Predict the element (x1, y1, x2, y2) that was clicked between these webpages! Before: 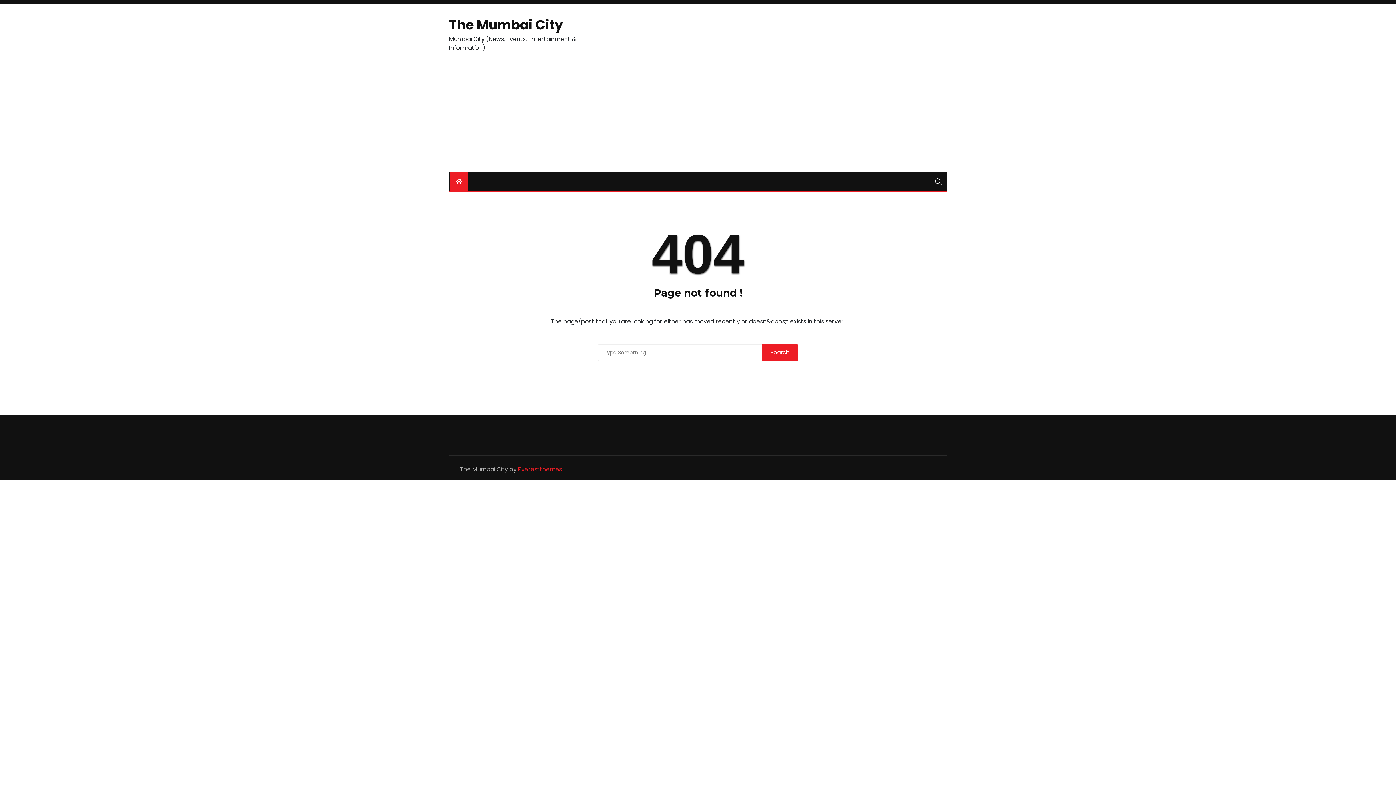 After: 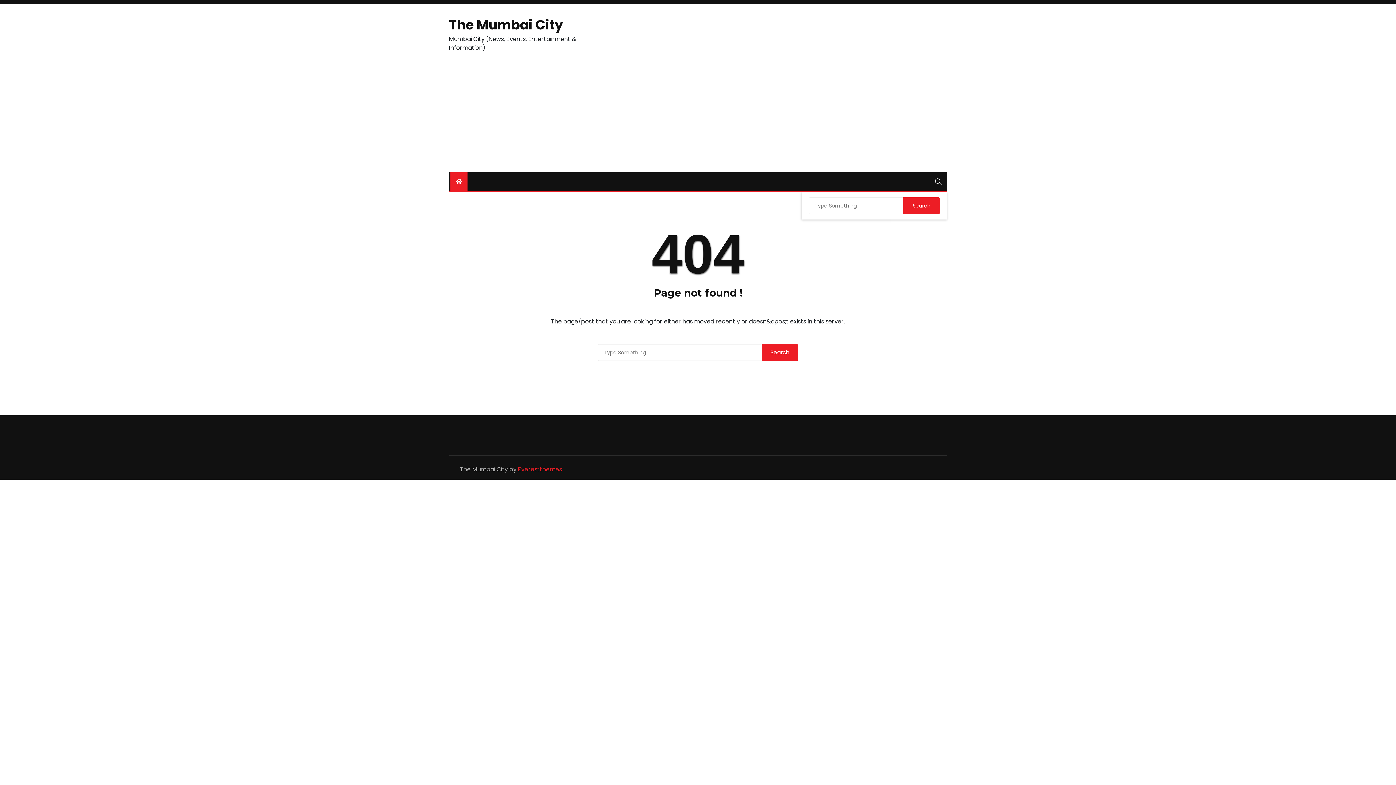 Action: bbox: (935, 173, 941, 191)